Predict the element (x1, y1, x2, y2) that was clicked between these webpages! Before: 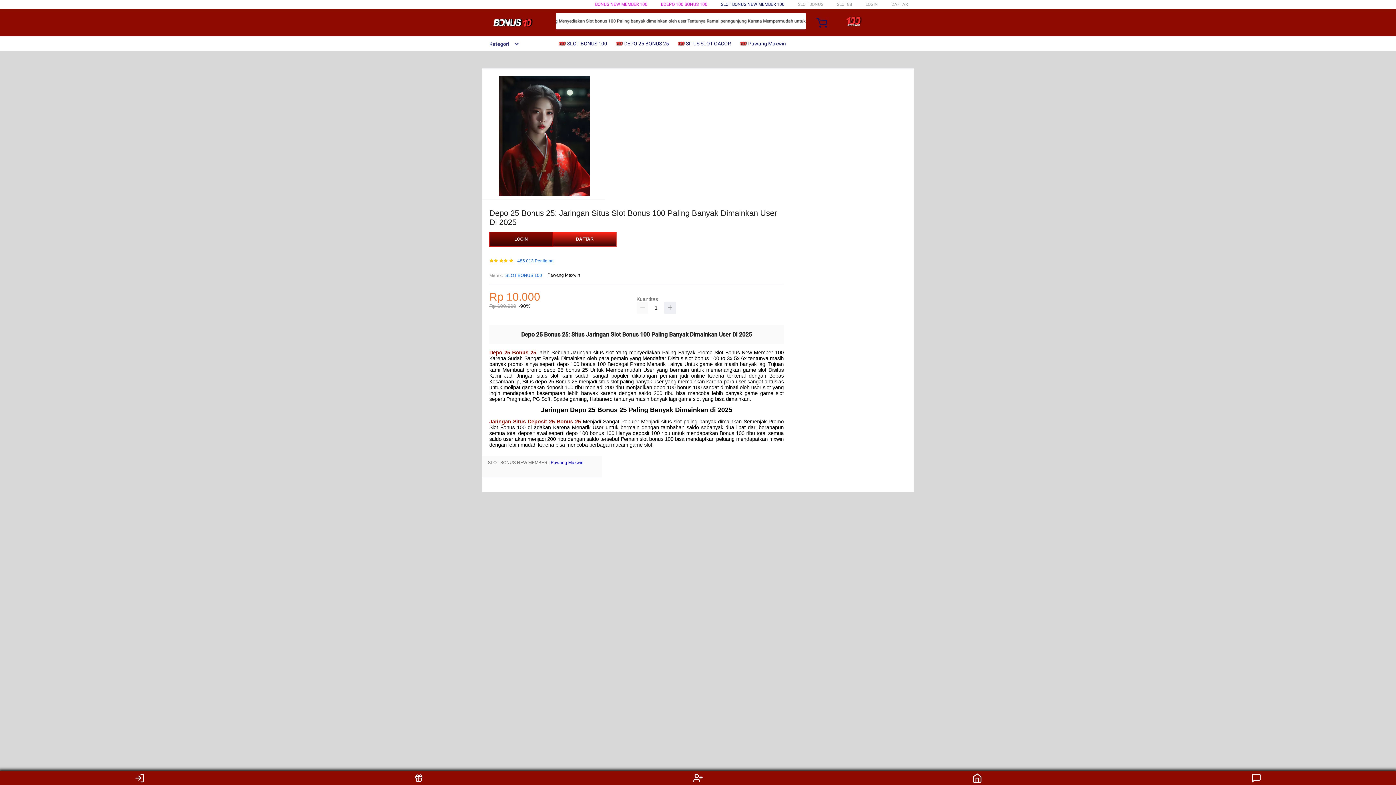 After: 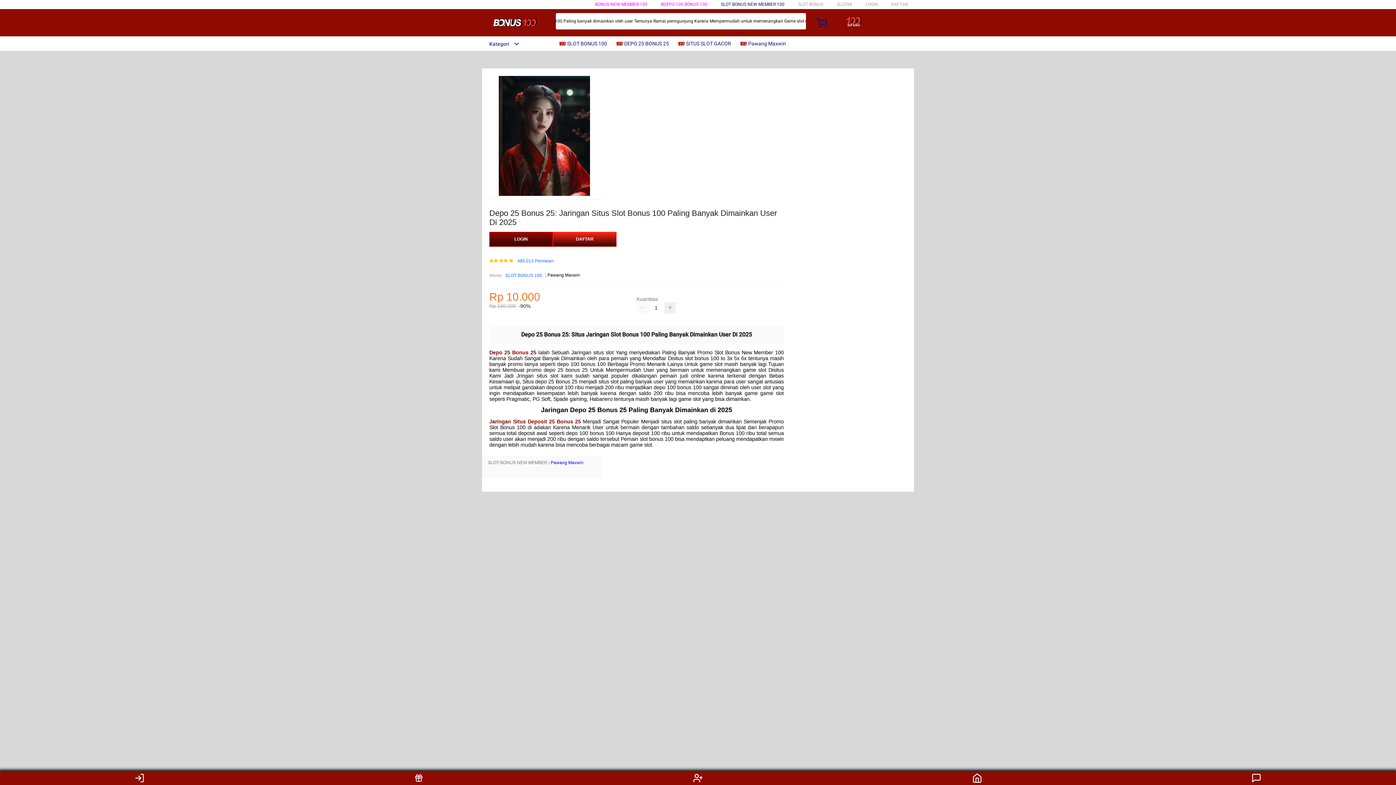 Action: label: BDEPO 100 BONUS 100 bbox: (661, 1, 707, 6)